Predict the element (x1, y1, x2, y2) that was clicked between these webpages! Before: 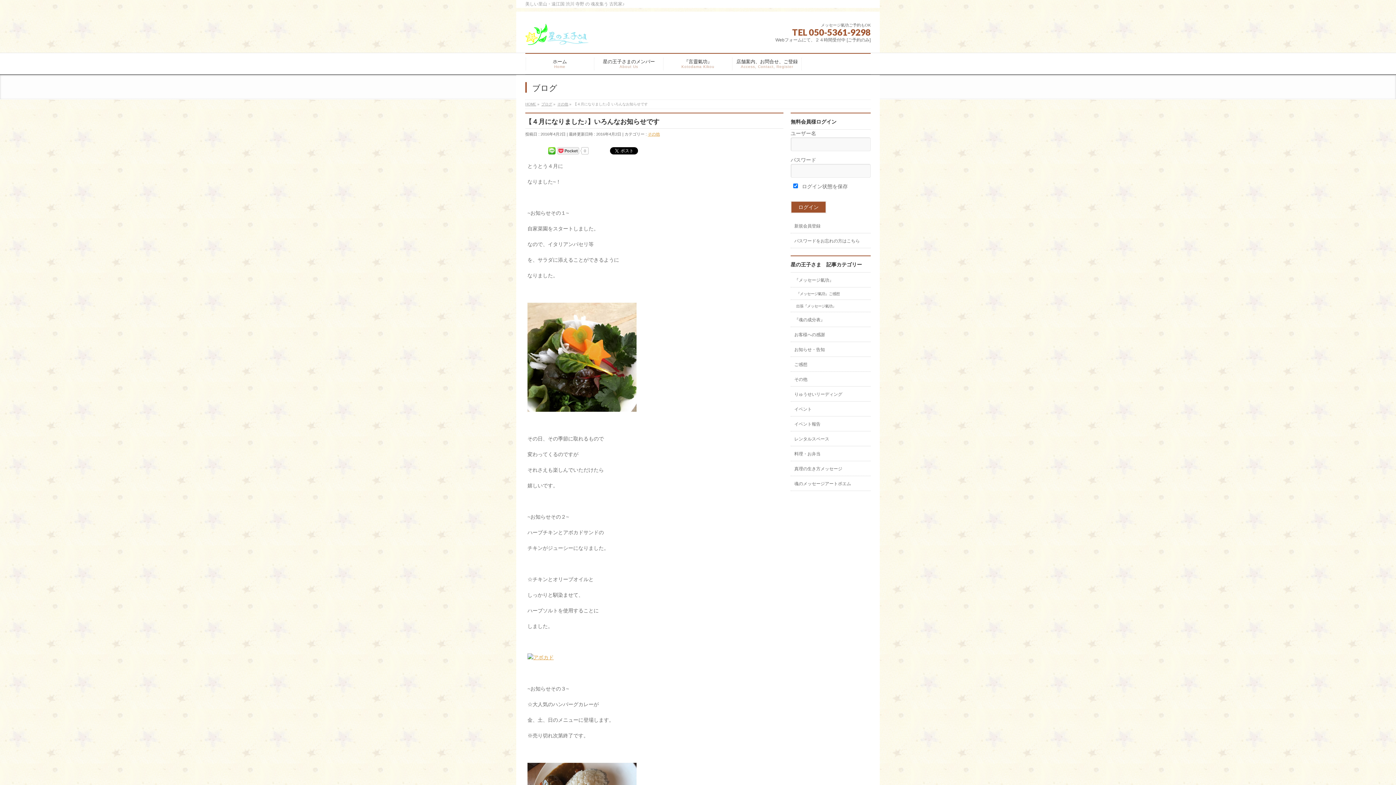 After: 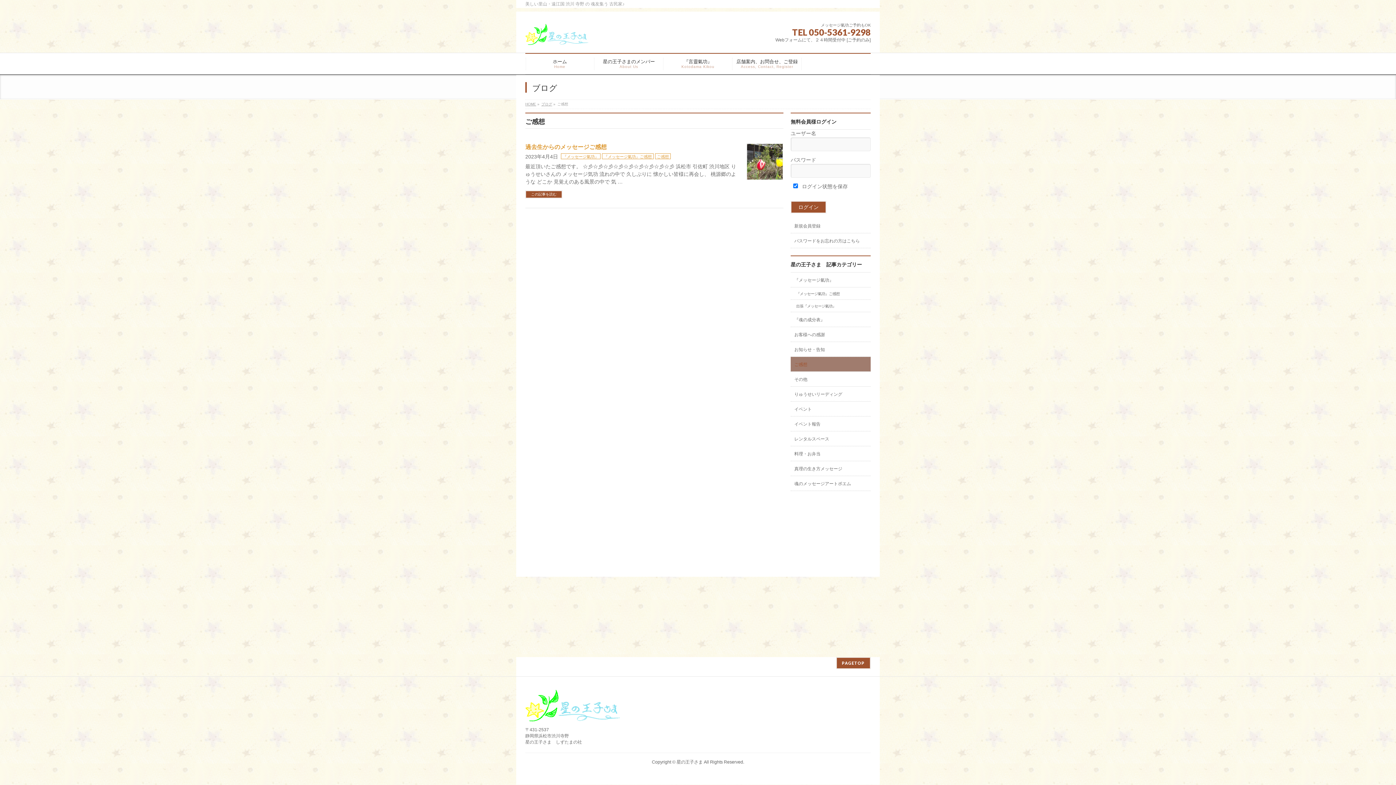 Action: bbox: (790, 357, 870, 371) label: ご感想